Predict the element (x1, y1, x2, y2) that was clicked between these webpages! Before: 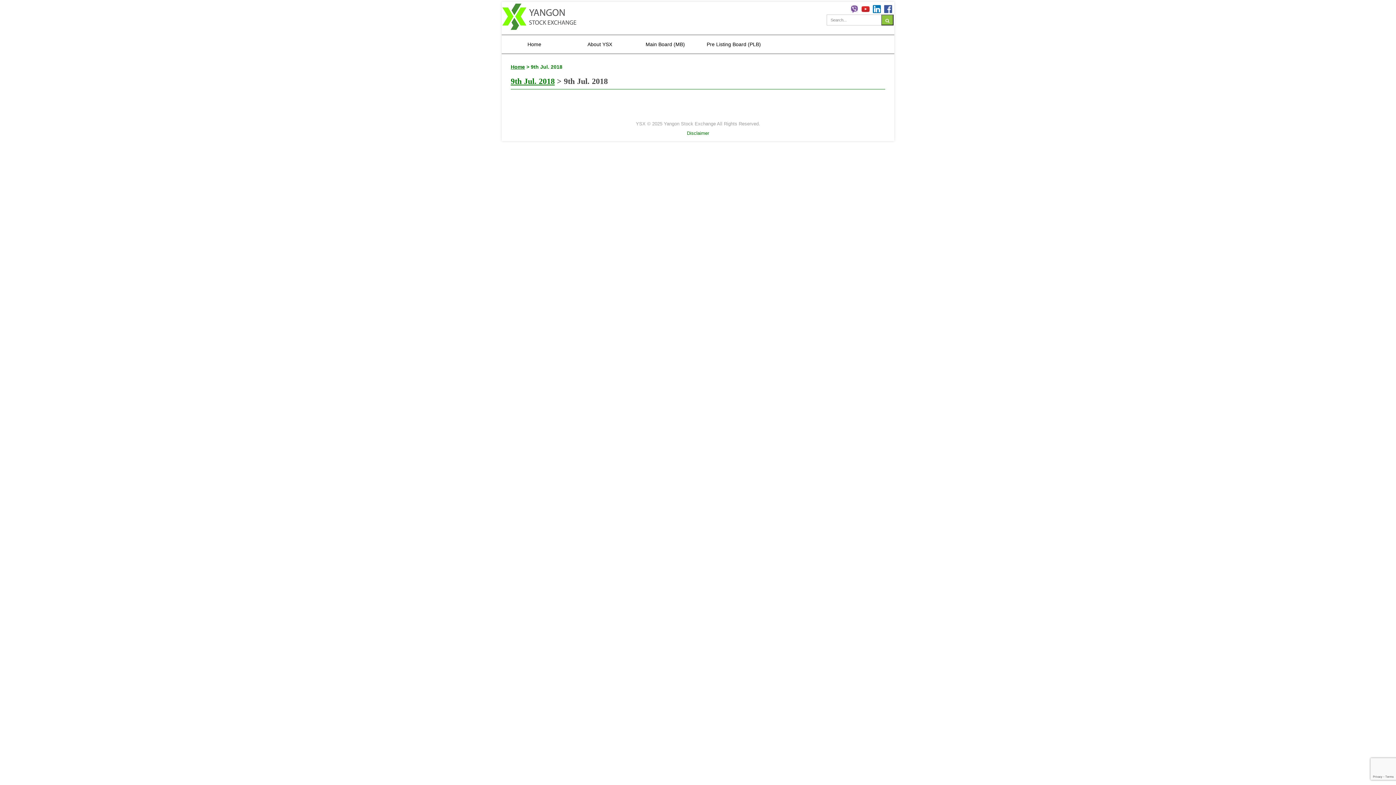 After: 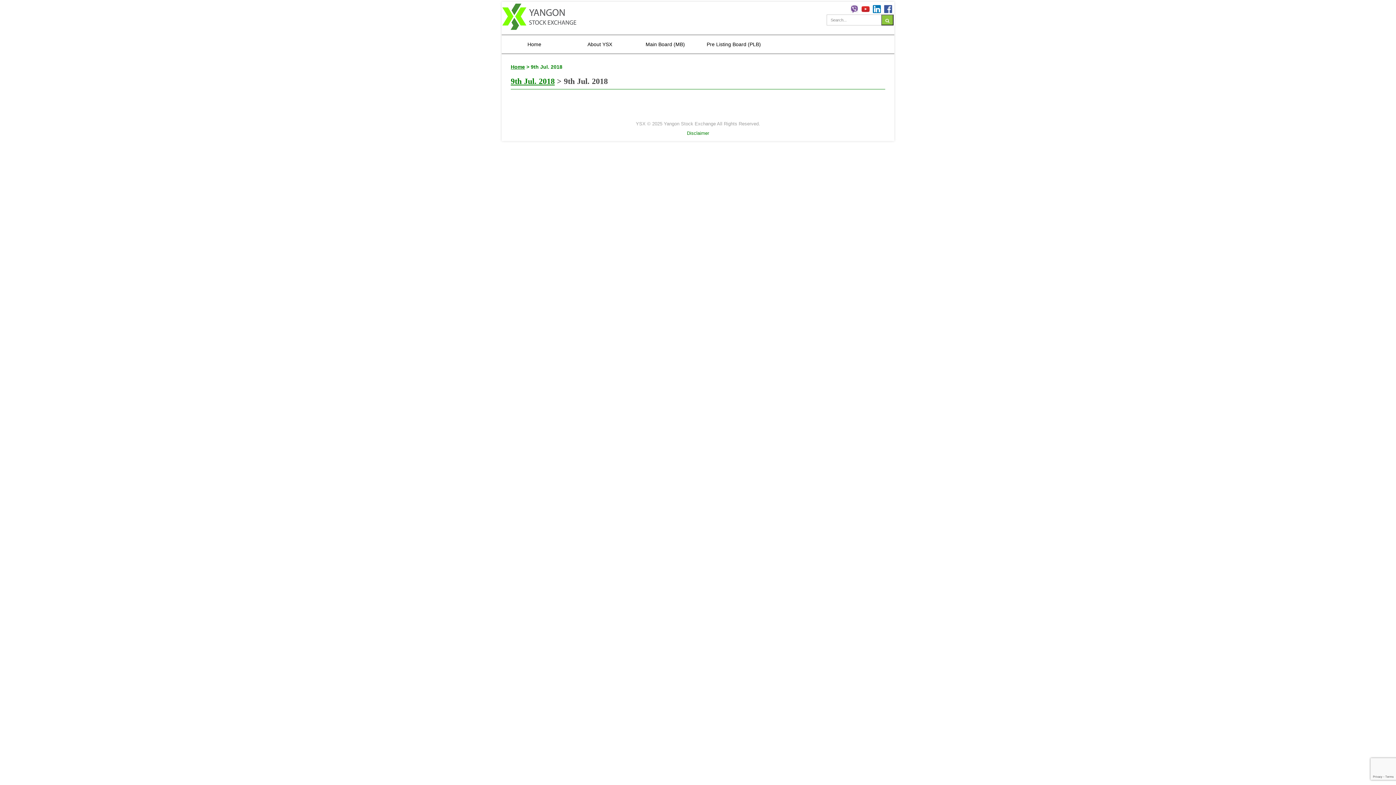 Action: bbox: (883, 6, 893, 11)